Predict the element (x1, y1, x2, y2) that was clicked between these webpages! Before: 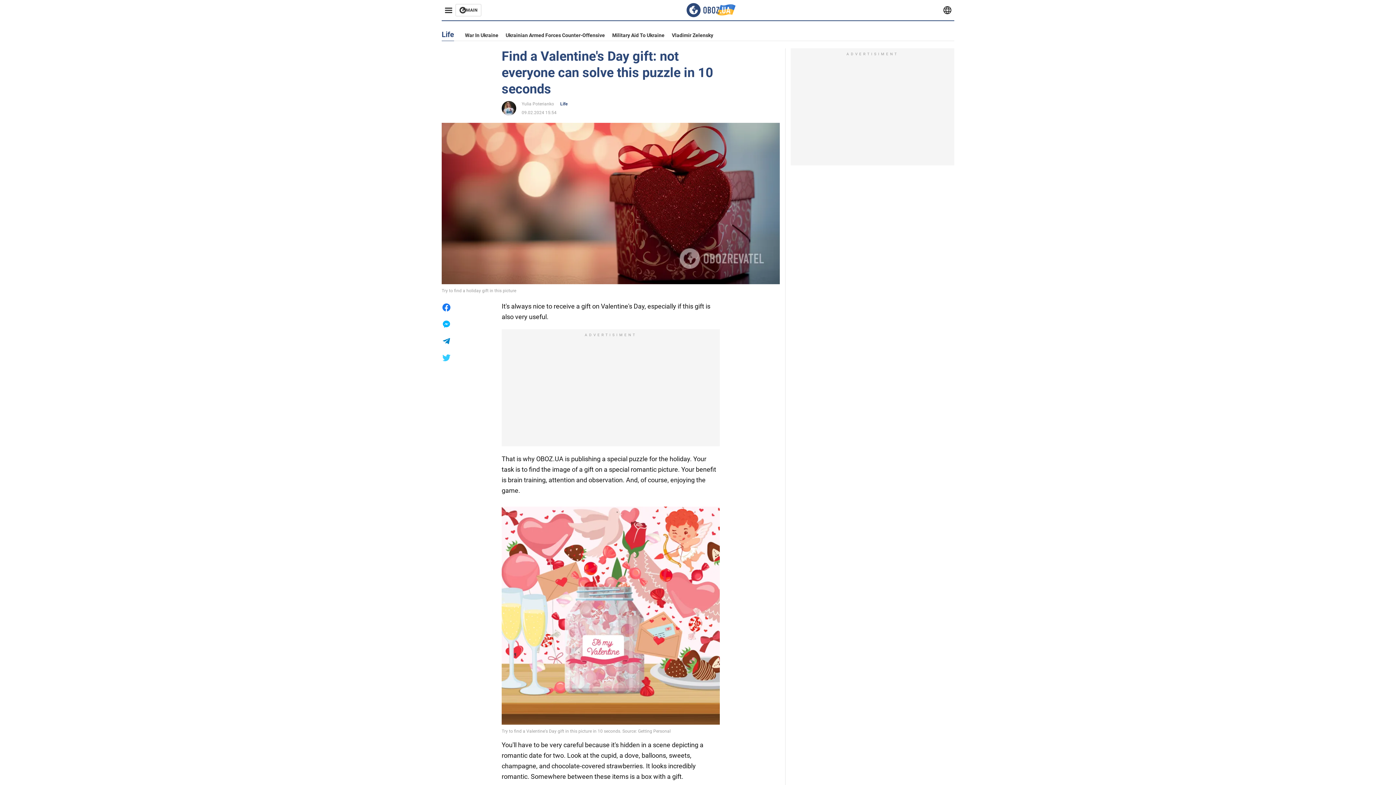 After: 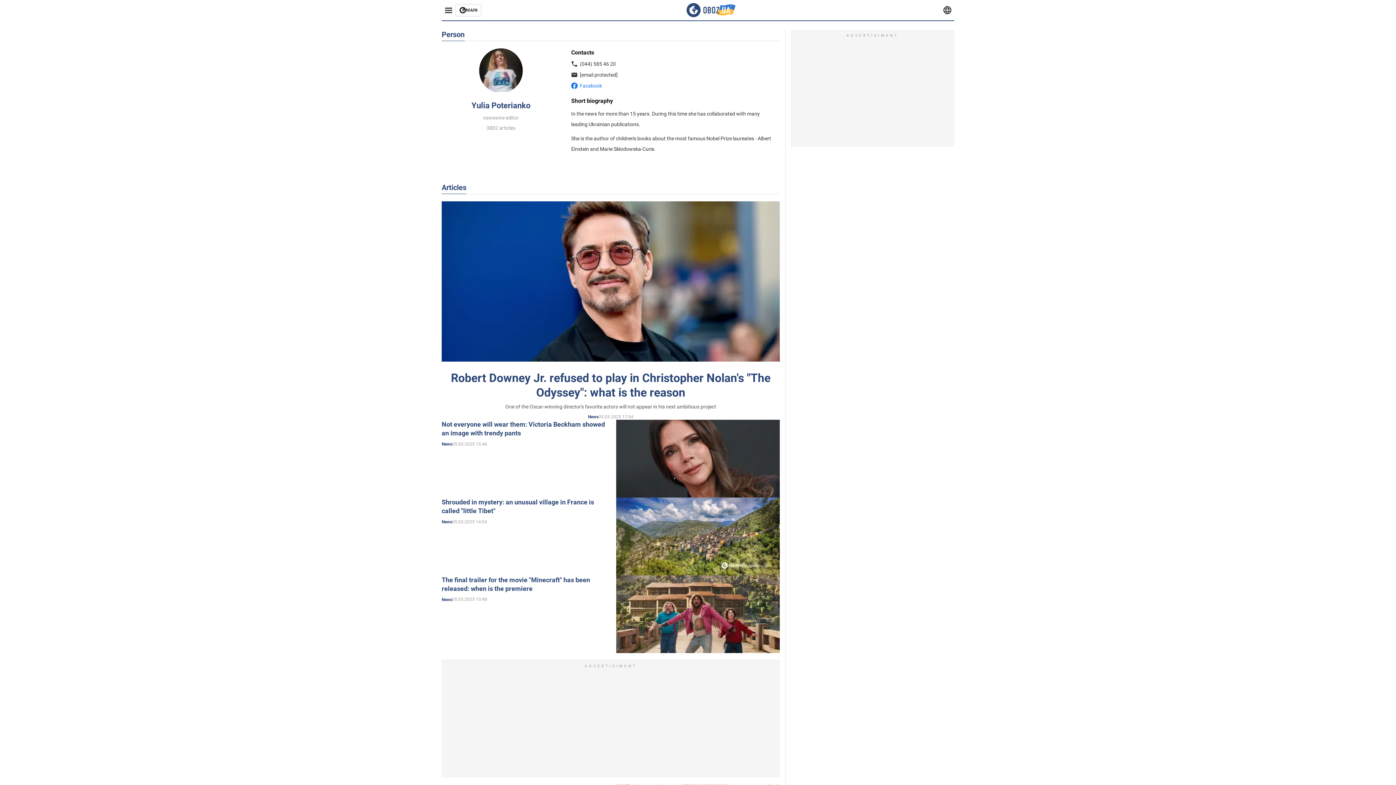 Action: bbox: (521, 101, 554, 106) label: Yulia Poterianko